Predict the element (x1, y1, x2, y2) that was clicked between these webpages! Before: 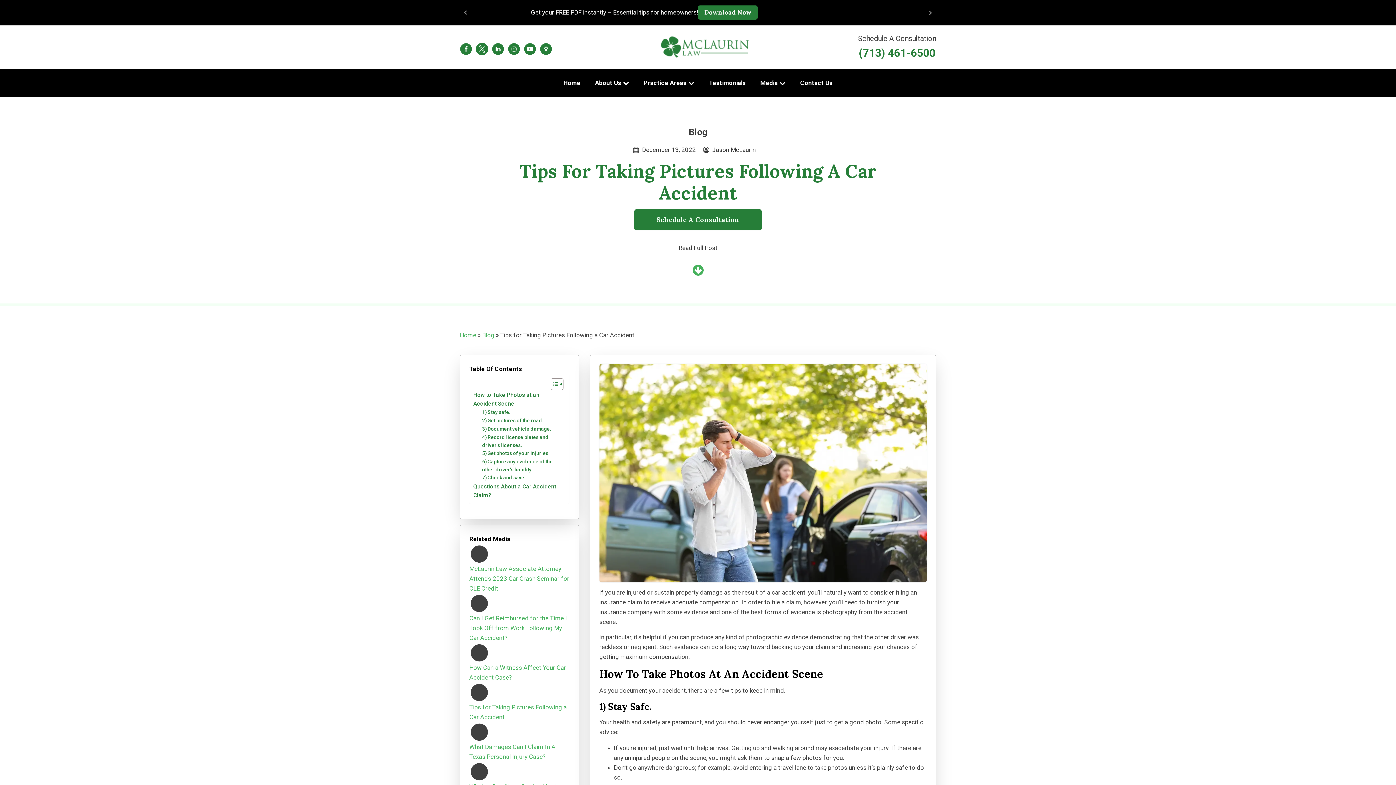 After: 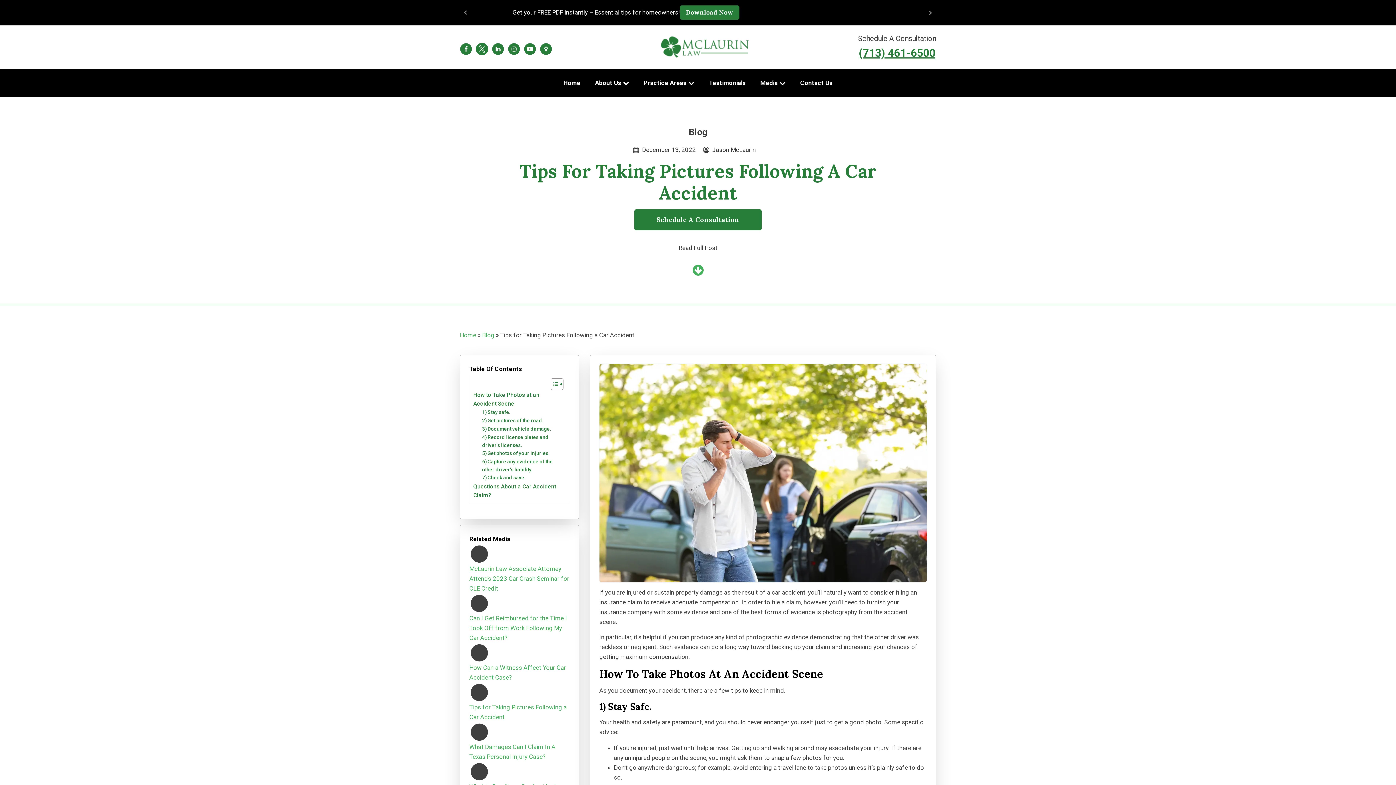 Action: label: (713) 461-6500 bbox: (858, 44, 935, 61)